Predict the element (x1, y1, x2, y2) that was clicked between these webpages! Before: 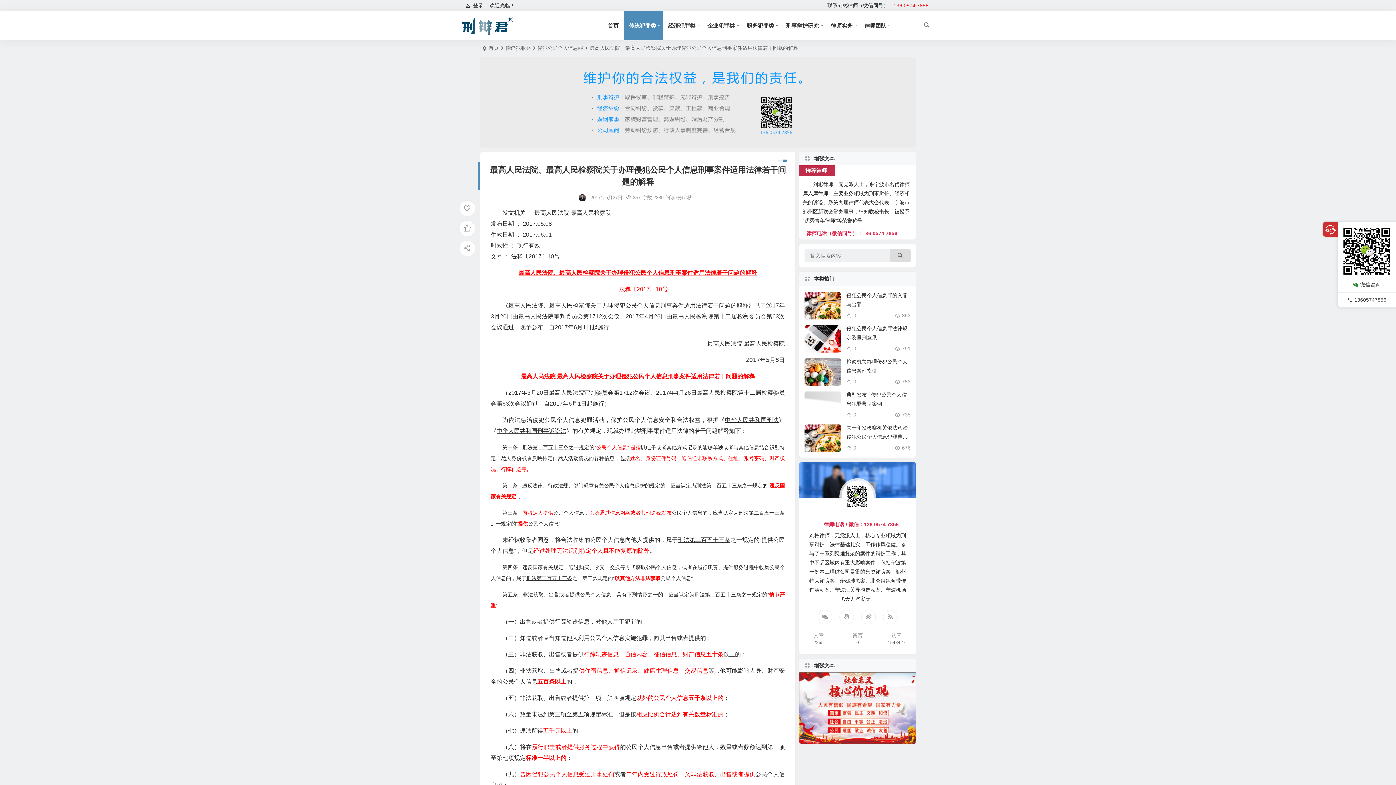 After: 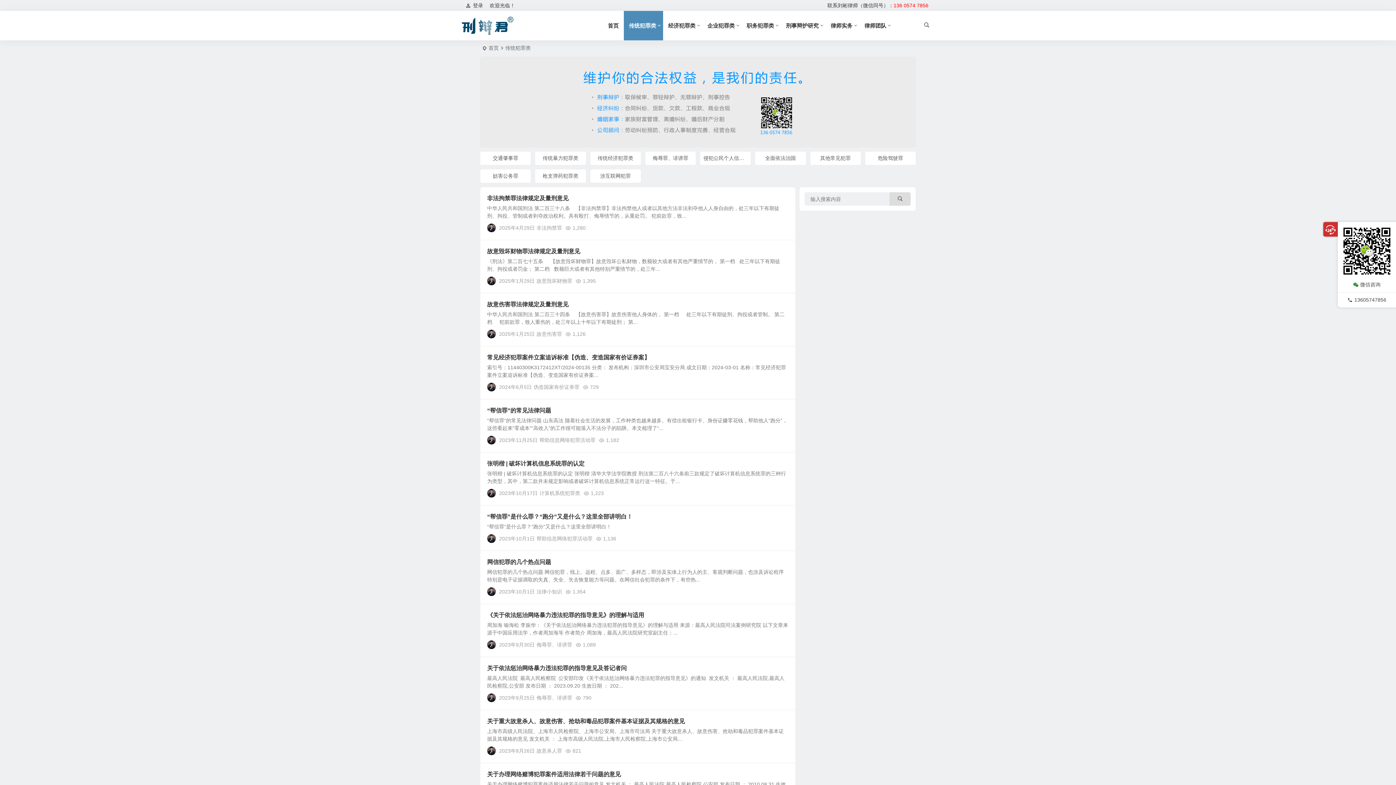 Action: bbox: (505, 45, 530, 50) label: 传统犯罪类